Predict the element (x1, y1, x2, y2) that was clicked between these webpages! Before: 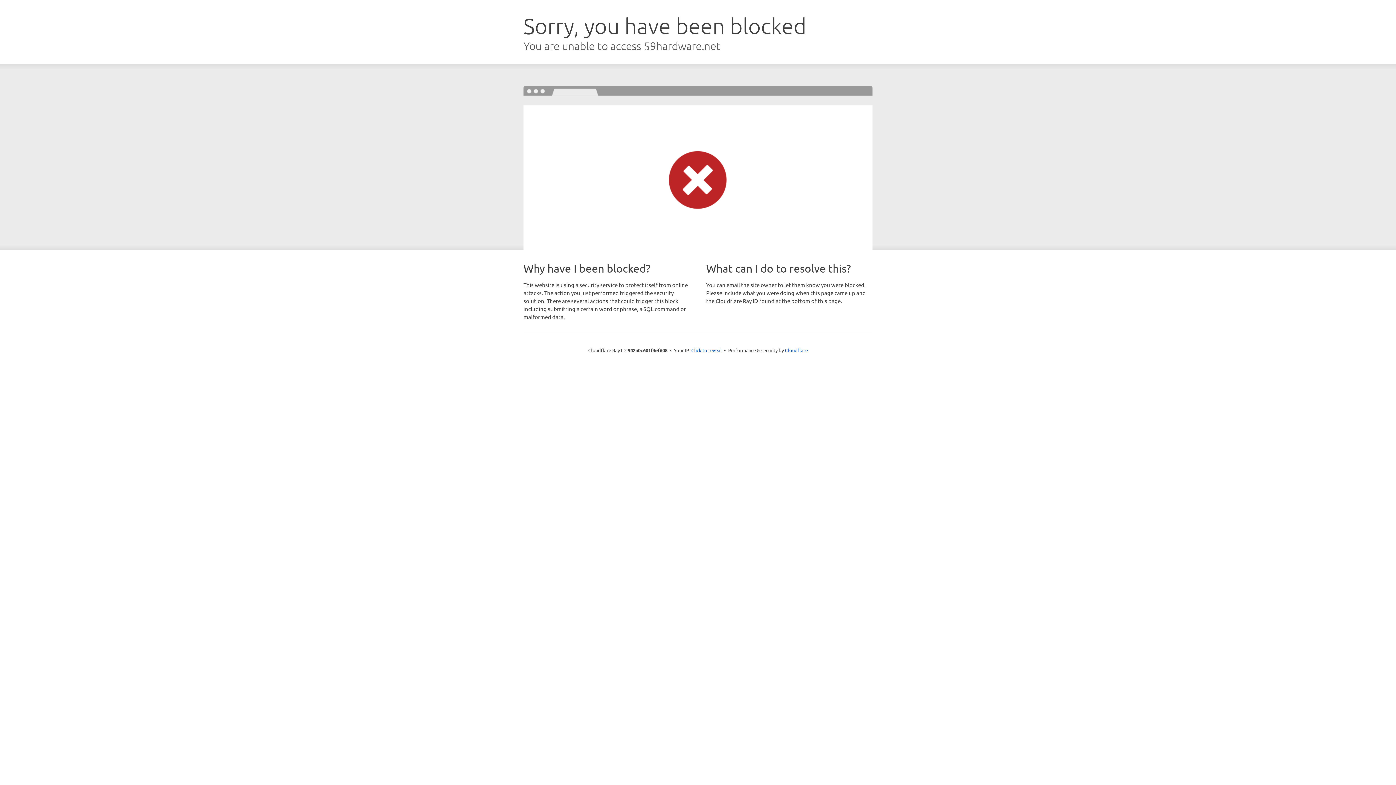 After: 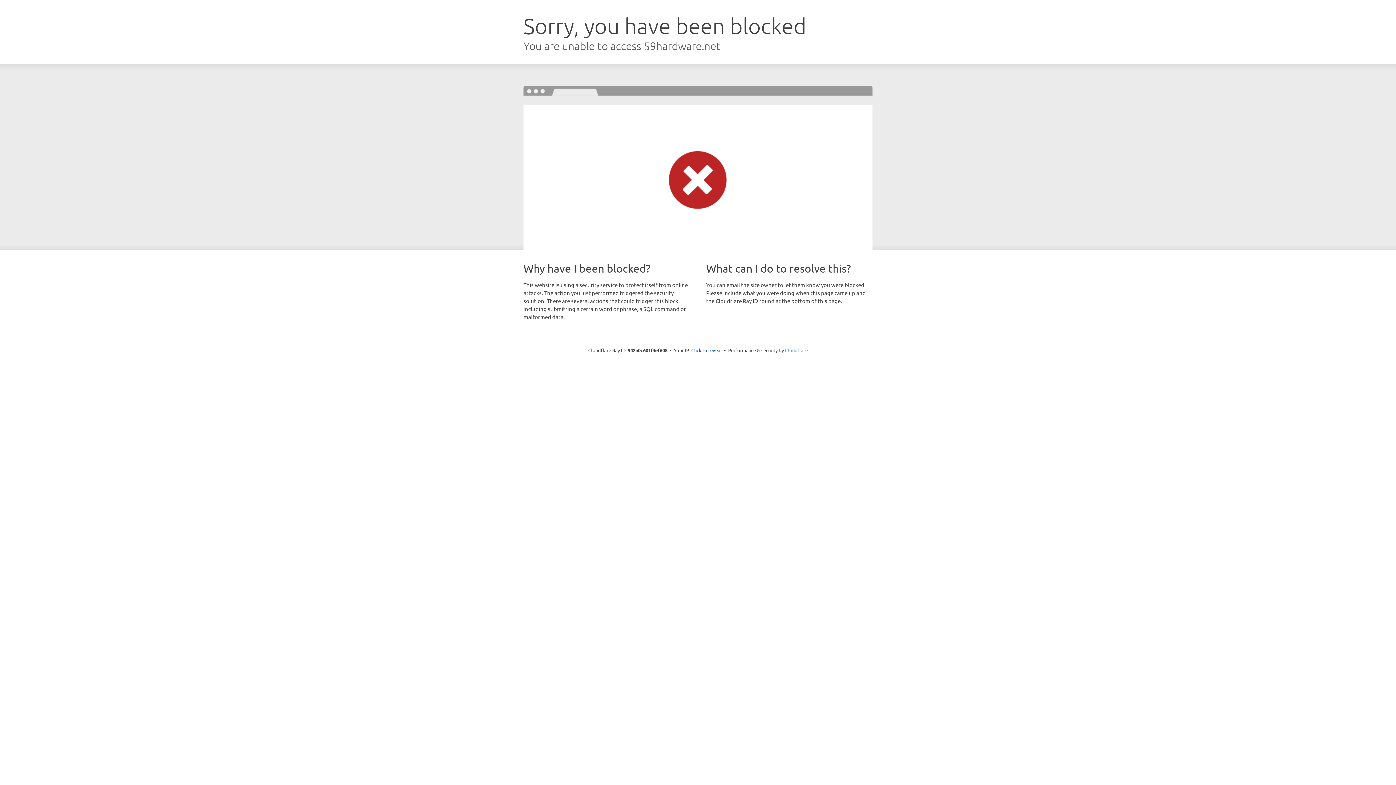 Action: bbox: (785, 347, 808, 353) label: Cloudflare